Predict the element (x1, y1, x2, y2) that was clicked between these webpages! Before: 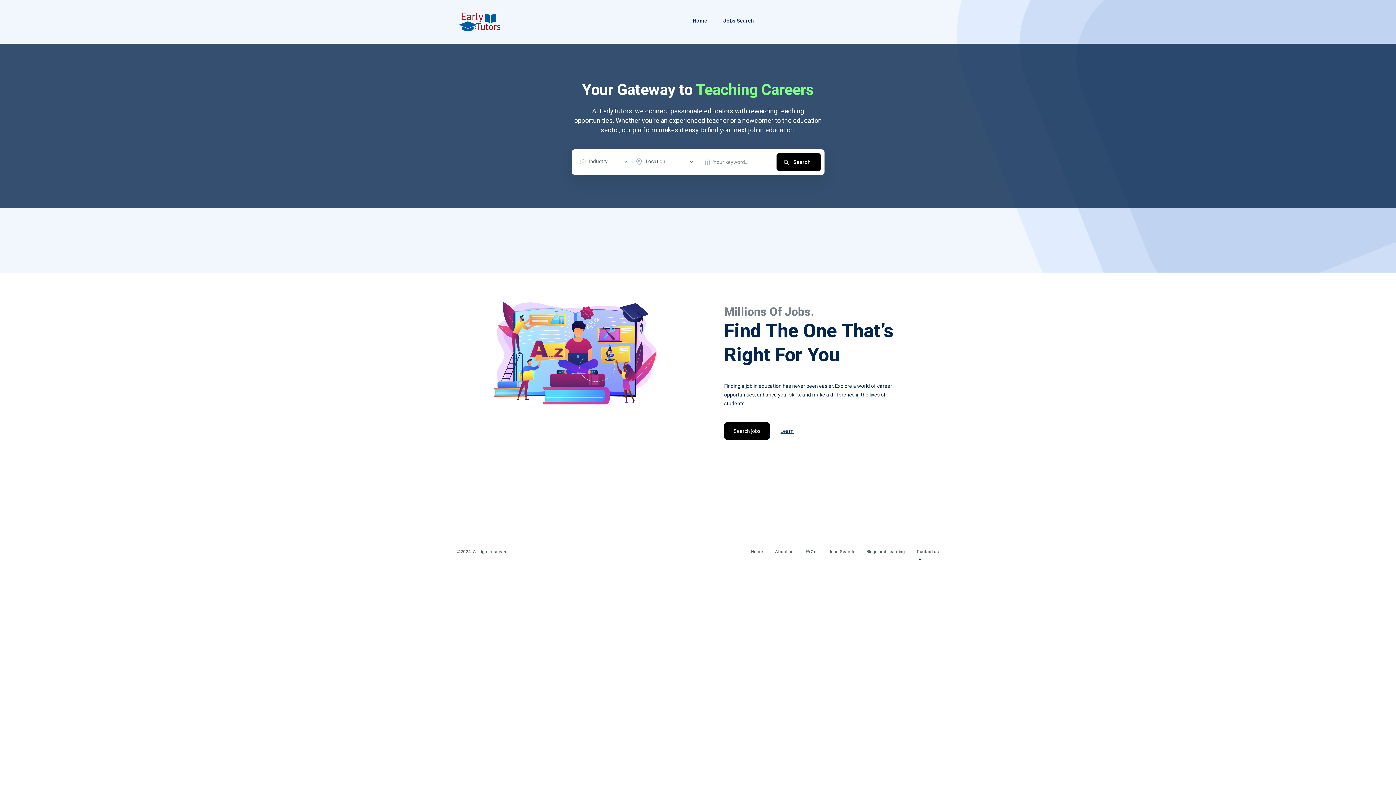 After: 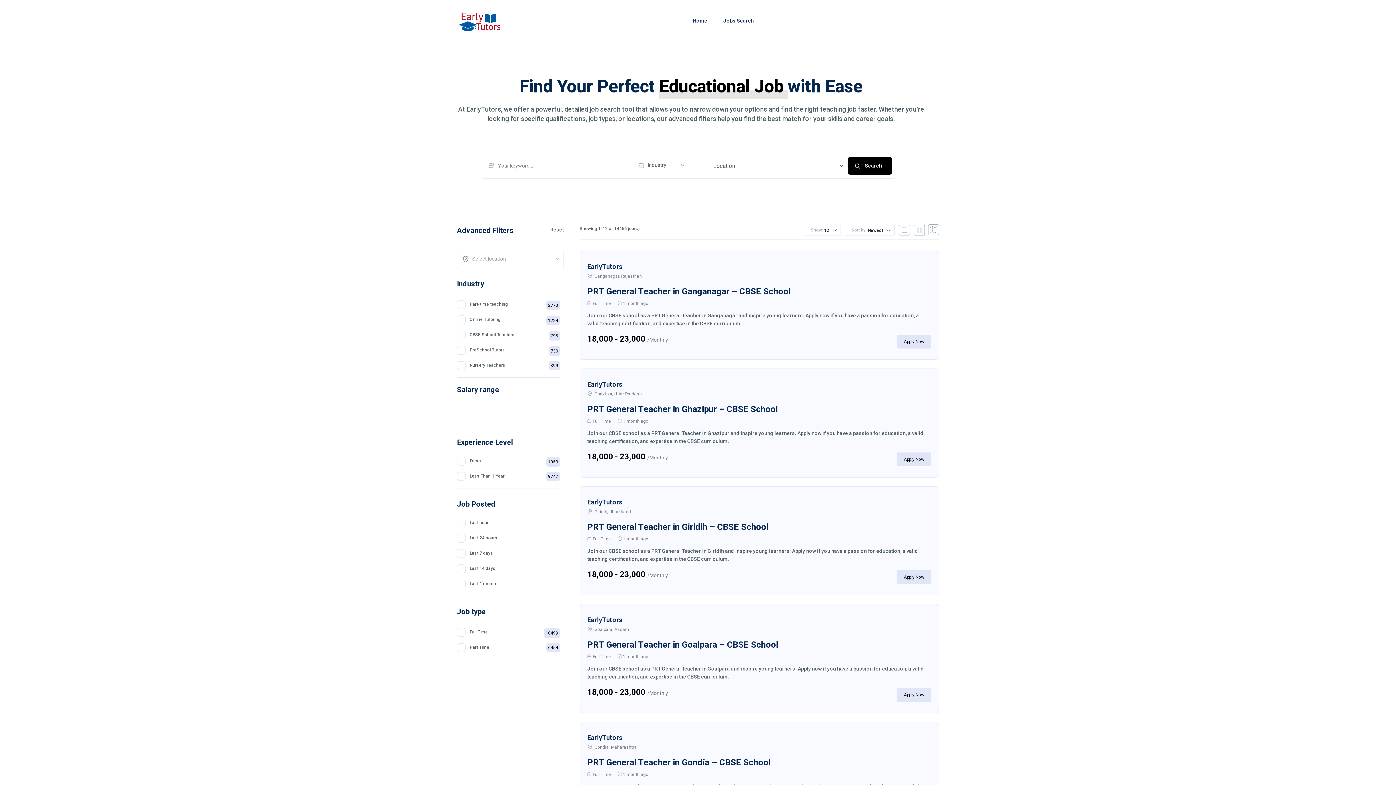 Action: bbox: (828, 549, 854, 554) label: Jobs Search